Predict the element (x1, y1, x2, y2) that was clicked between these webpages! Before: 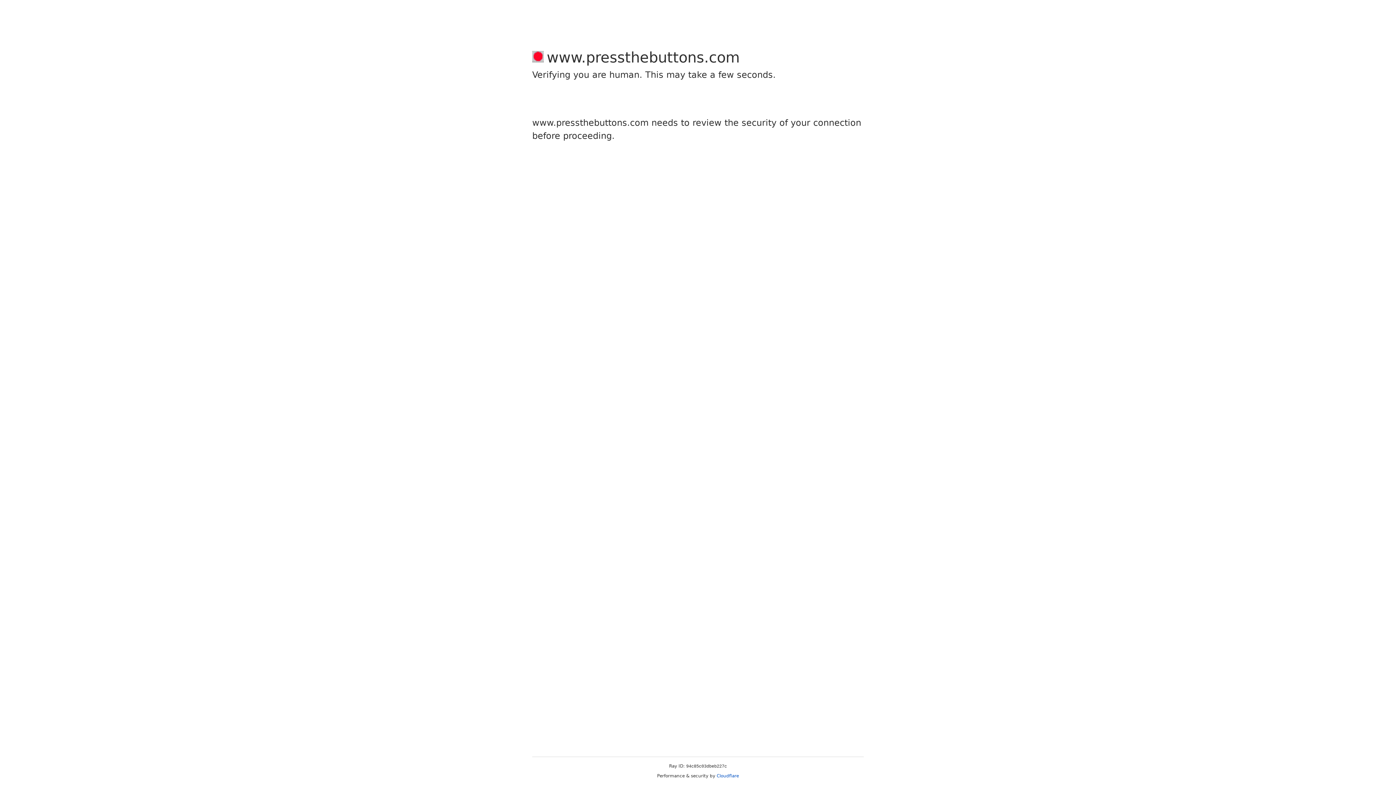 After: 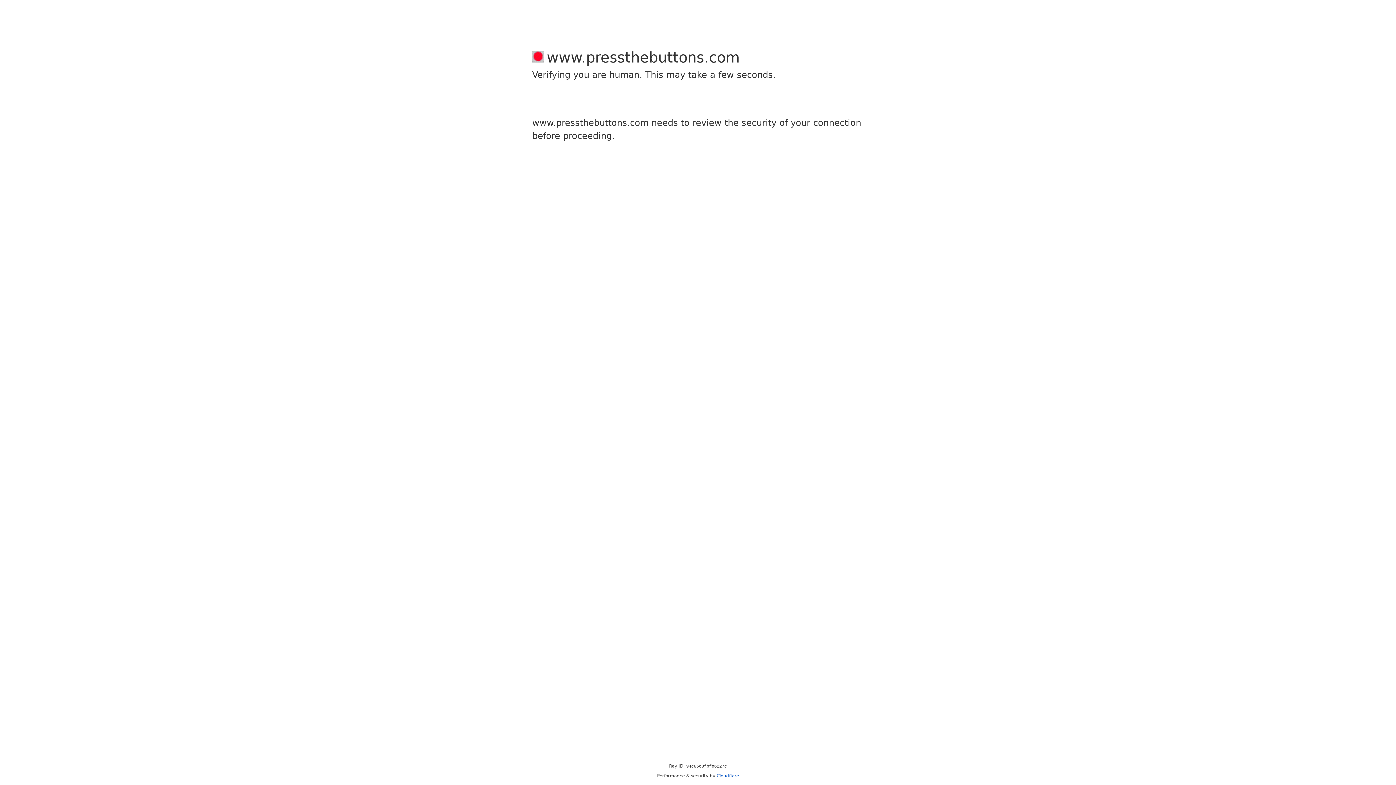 Action: bbox: (716, 773, 739, 778) label: Cloudflare